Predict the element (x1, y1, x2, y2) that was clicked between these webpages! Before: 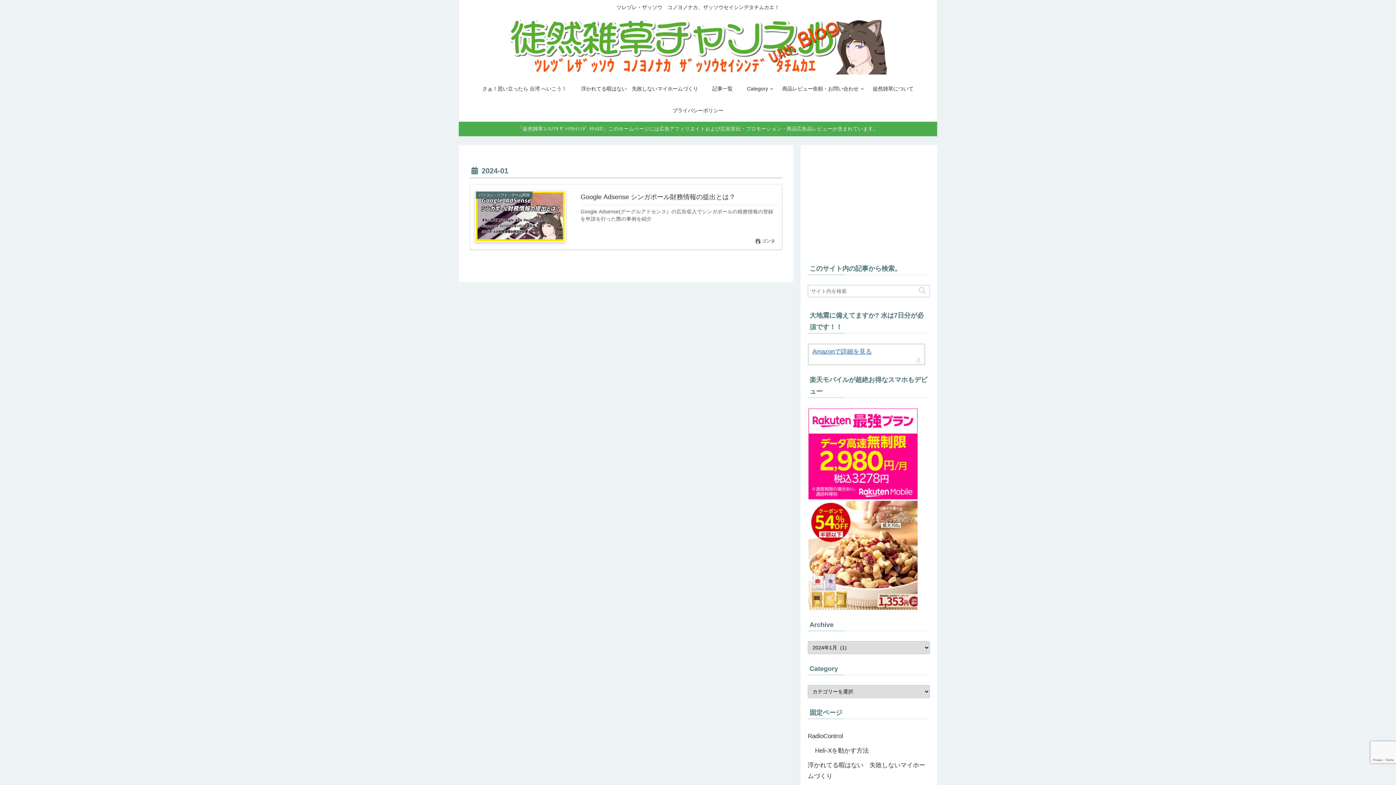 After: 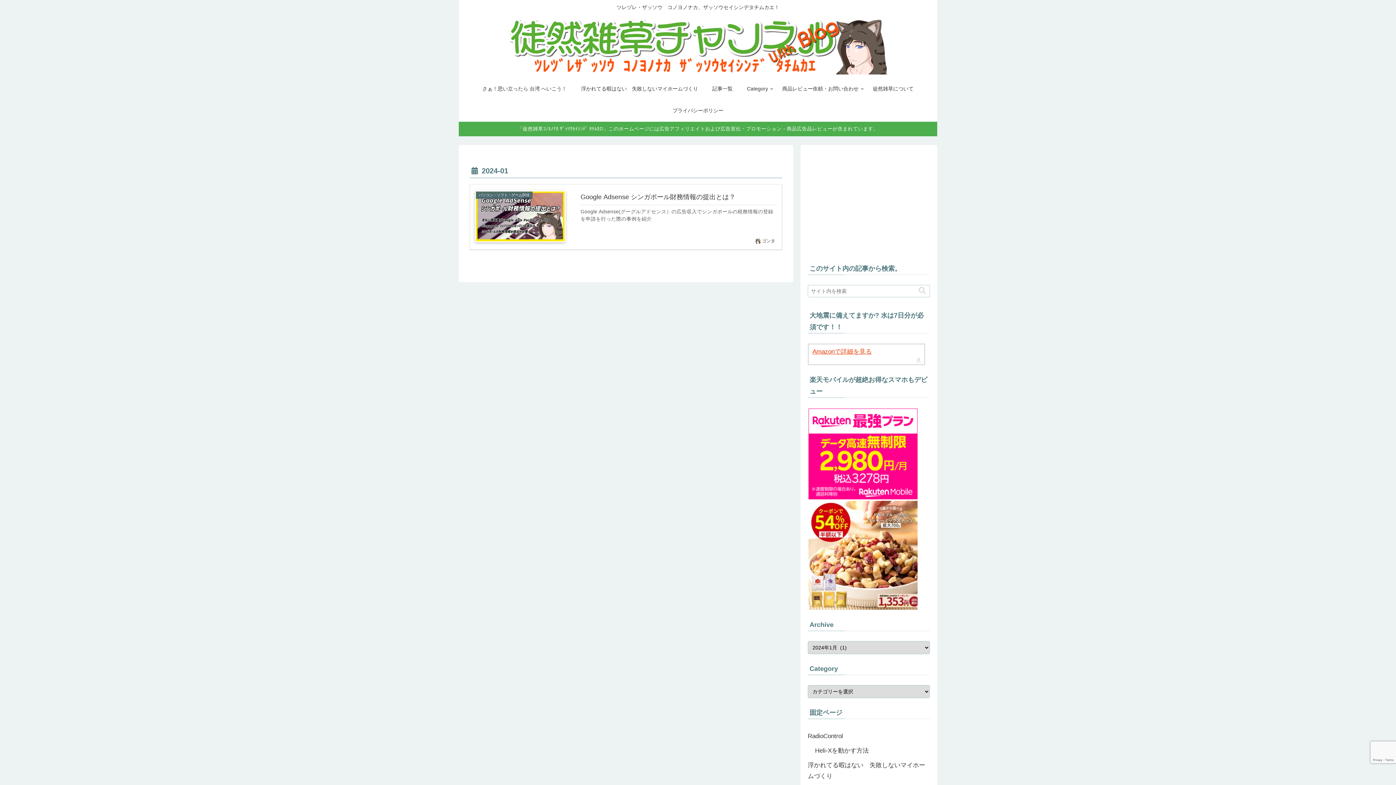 Action: bbox: (812, 348, 872, 355) label: Amazonで詳細を見る